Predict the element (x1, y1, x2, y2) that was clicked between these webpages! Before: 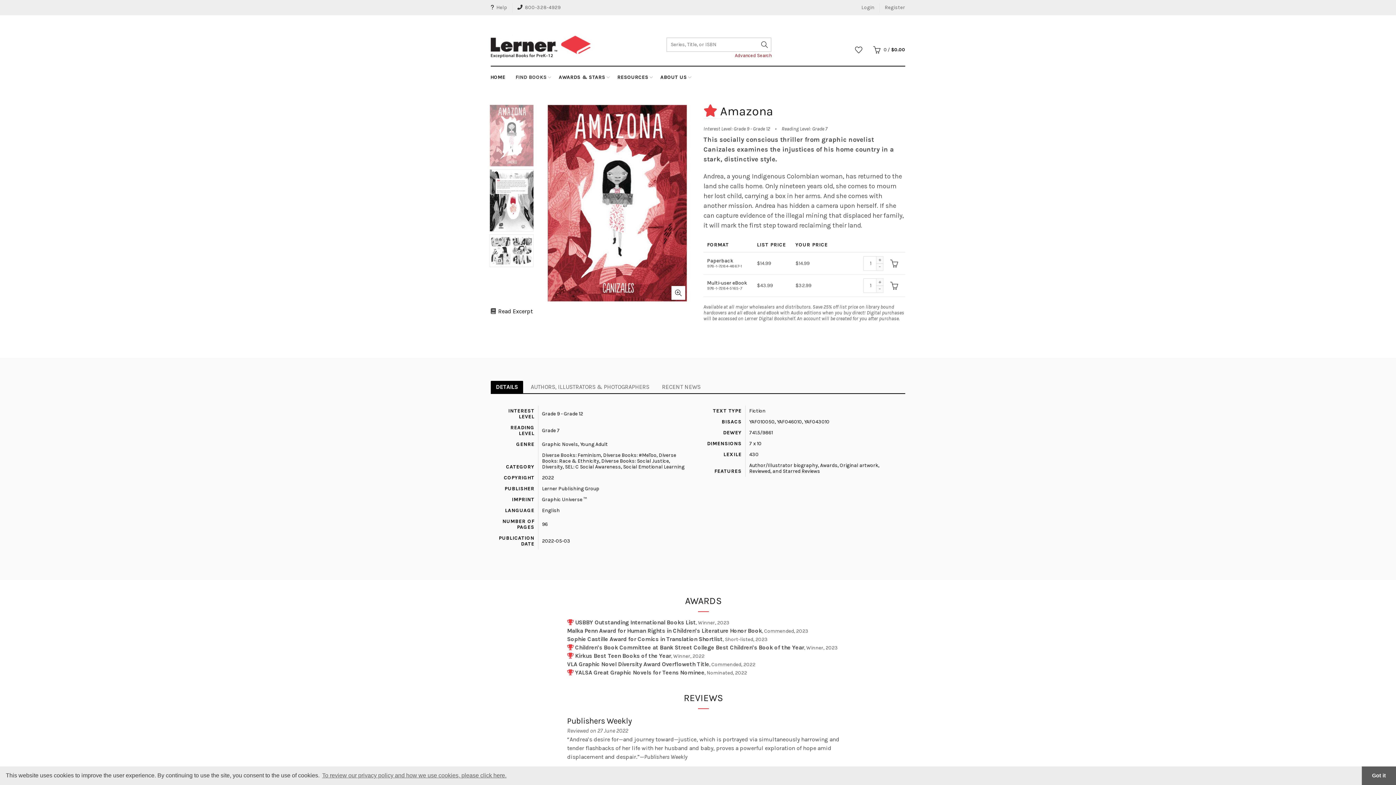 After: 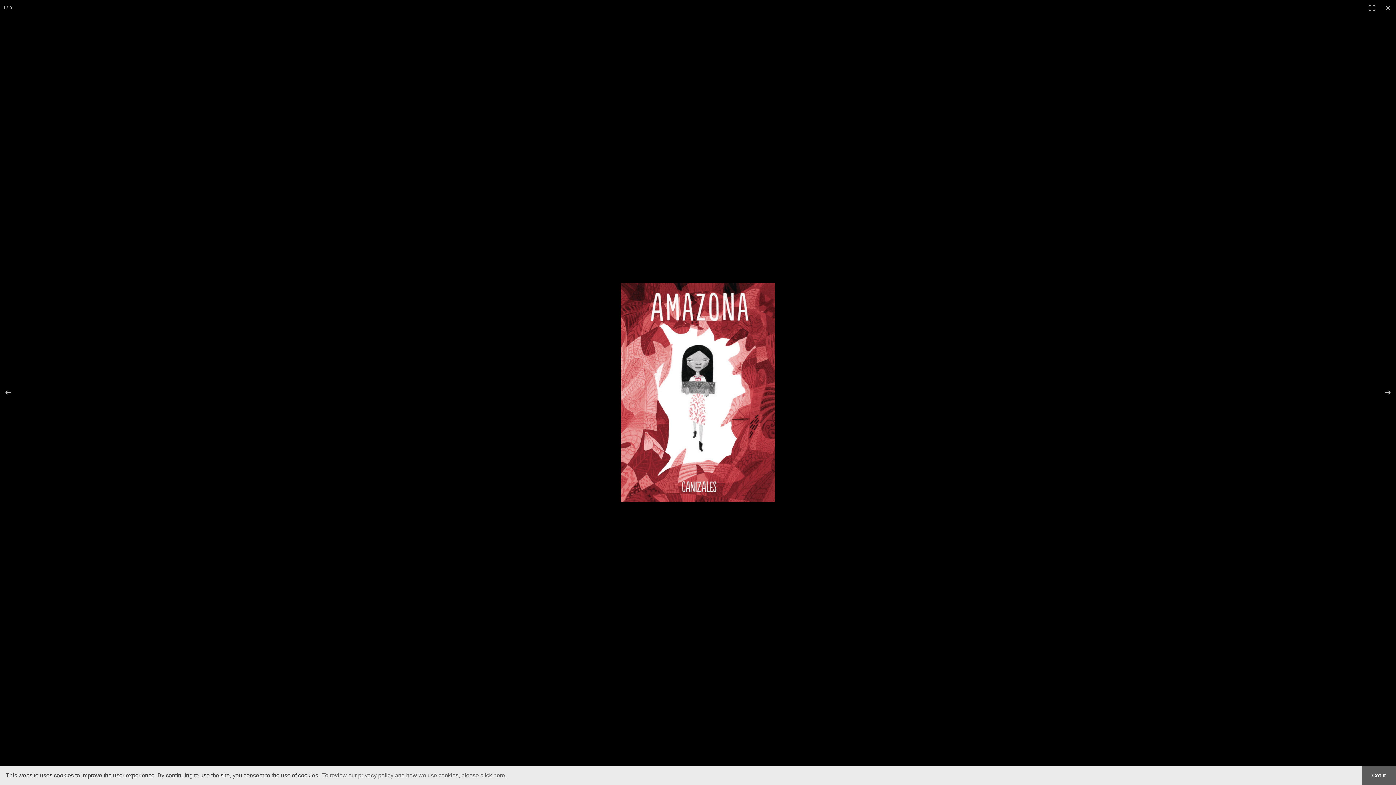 Action: label: Click to Enlarge bbox: (671, 286, 685, 300)